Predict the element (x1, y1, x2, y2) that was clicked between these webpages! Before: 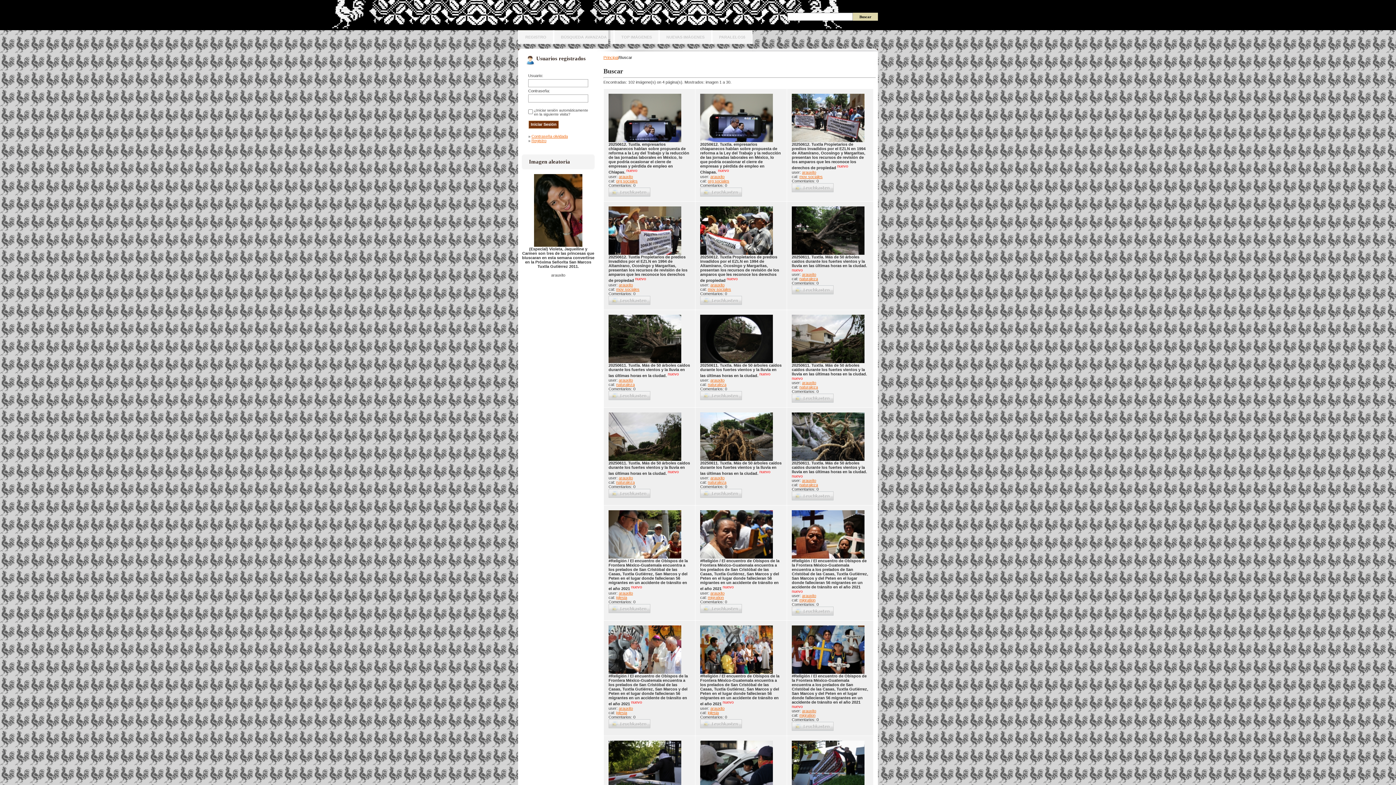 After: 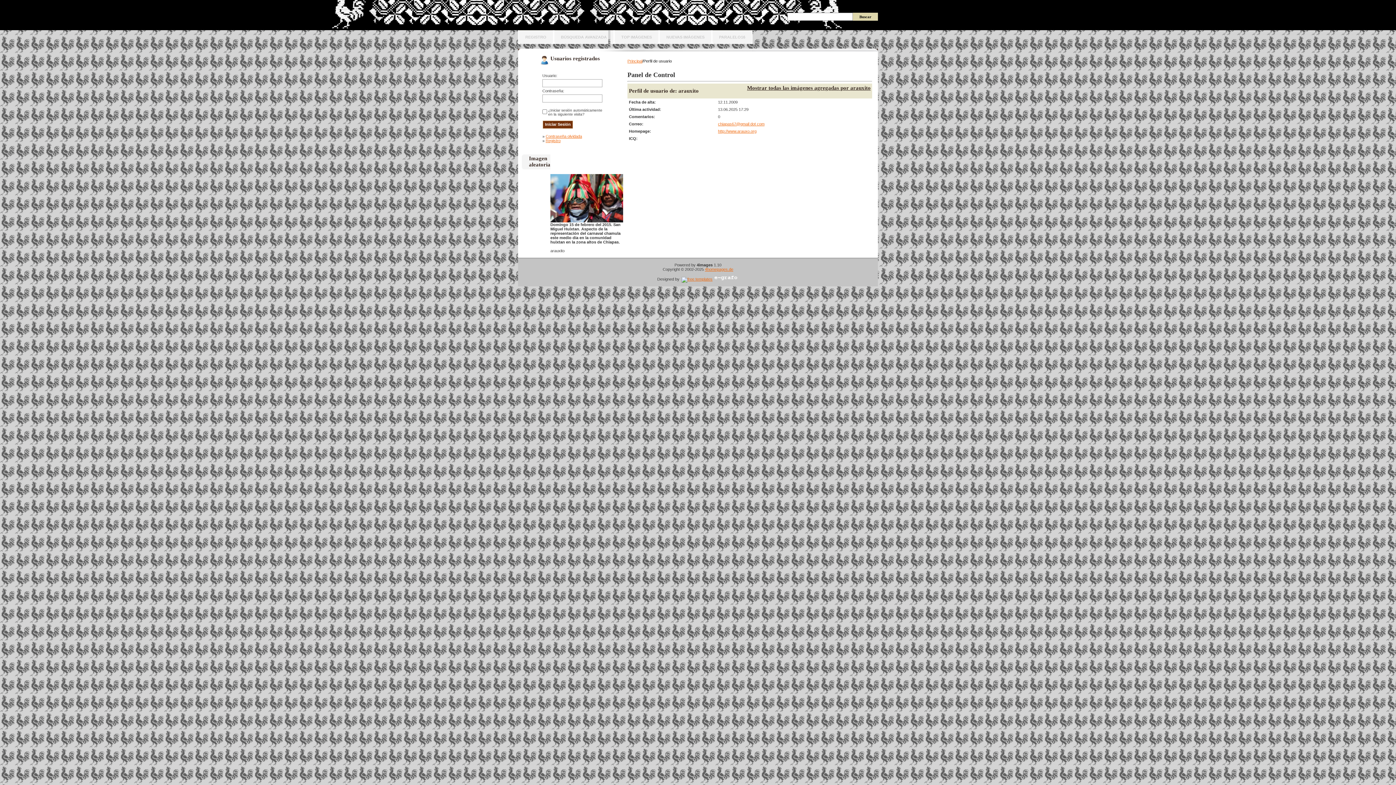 Action: label: arauxito bbox: (710, 475, 724, 480)